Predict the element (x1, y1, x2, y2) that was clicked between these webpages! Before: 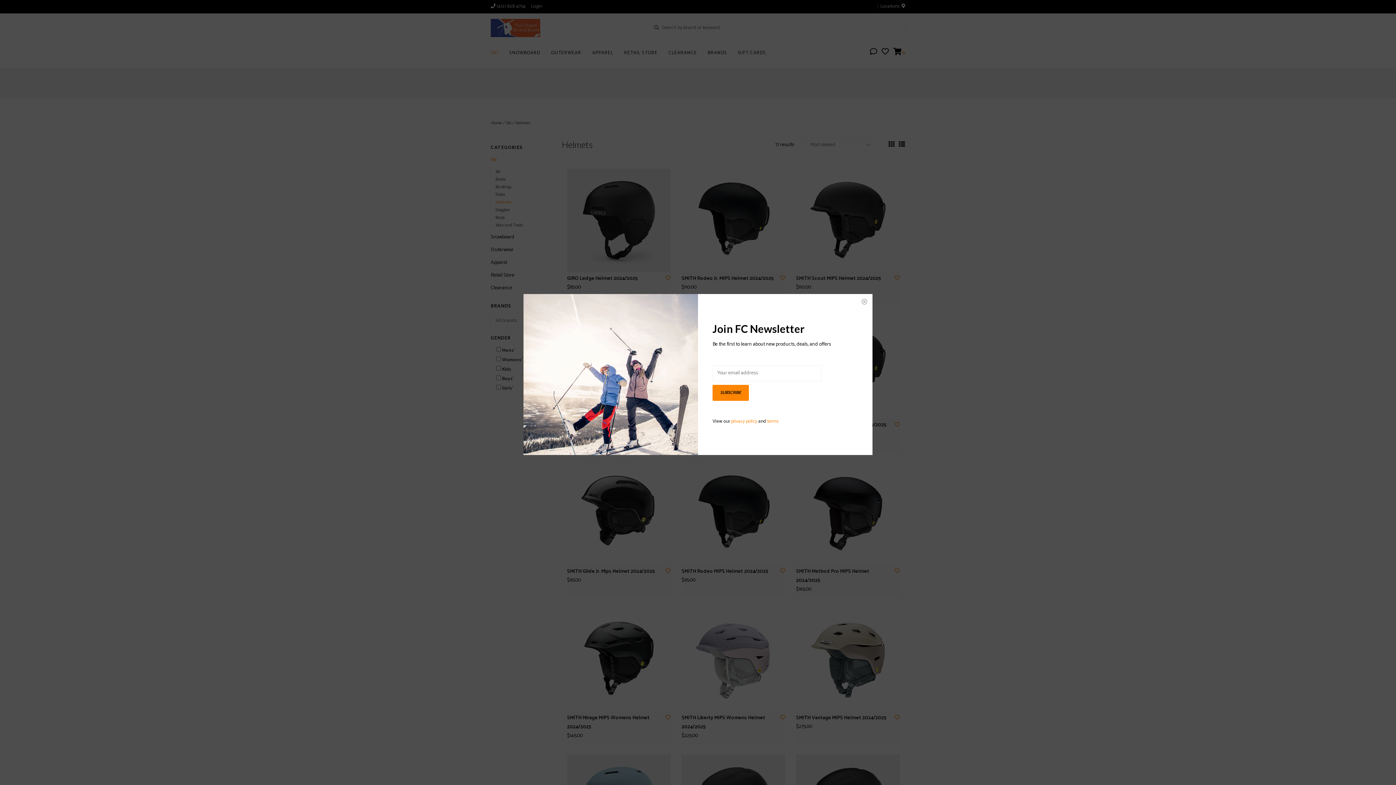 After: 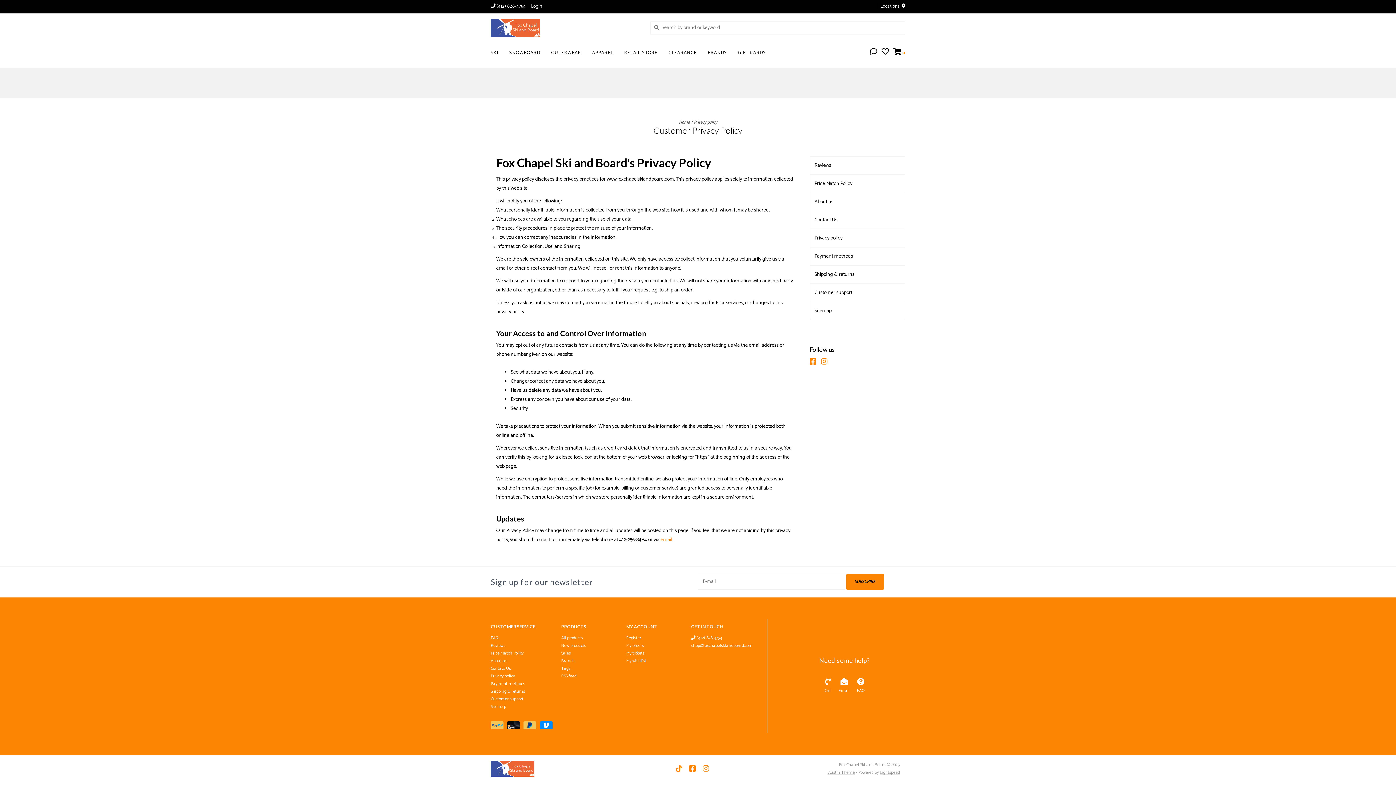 Action: bbox: (731, 417, 757, 425) label: privacy policy